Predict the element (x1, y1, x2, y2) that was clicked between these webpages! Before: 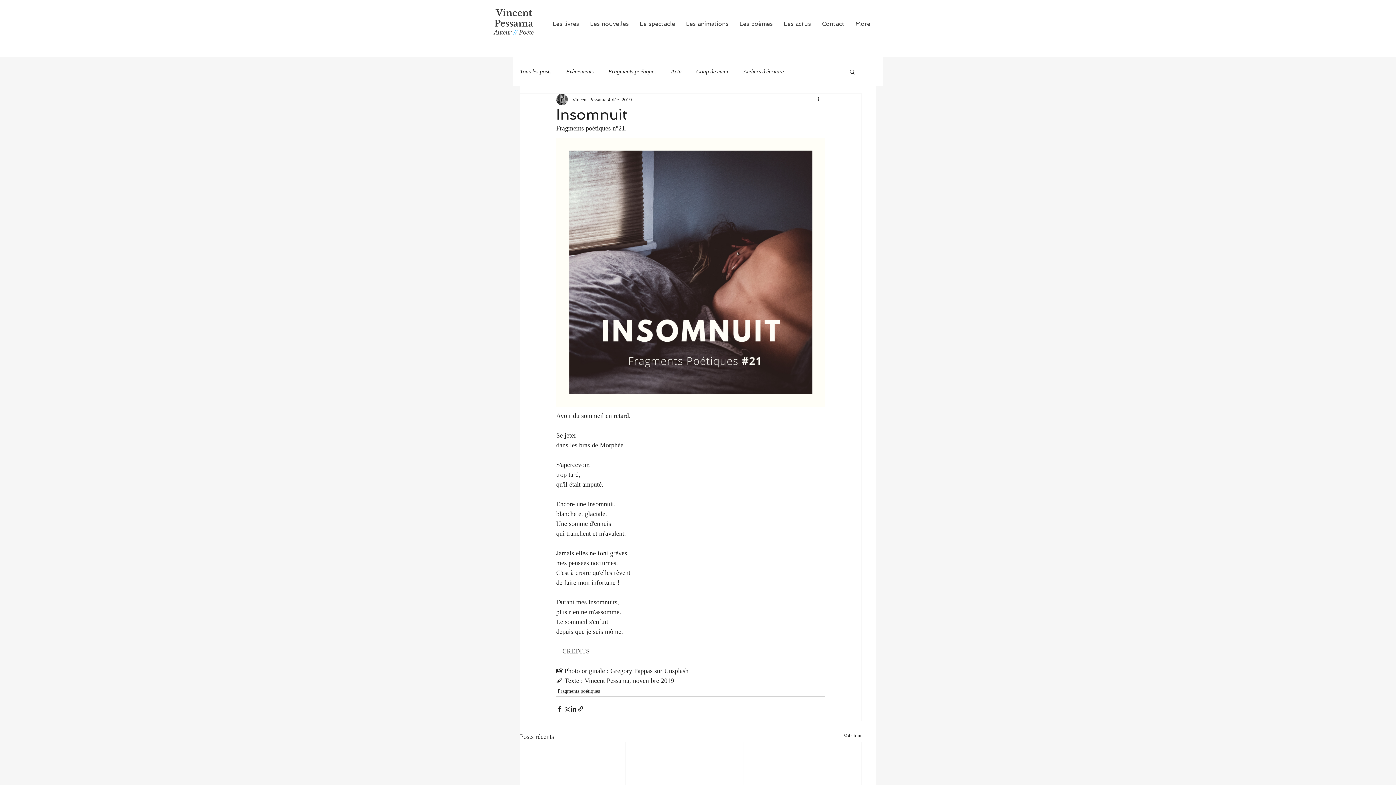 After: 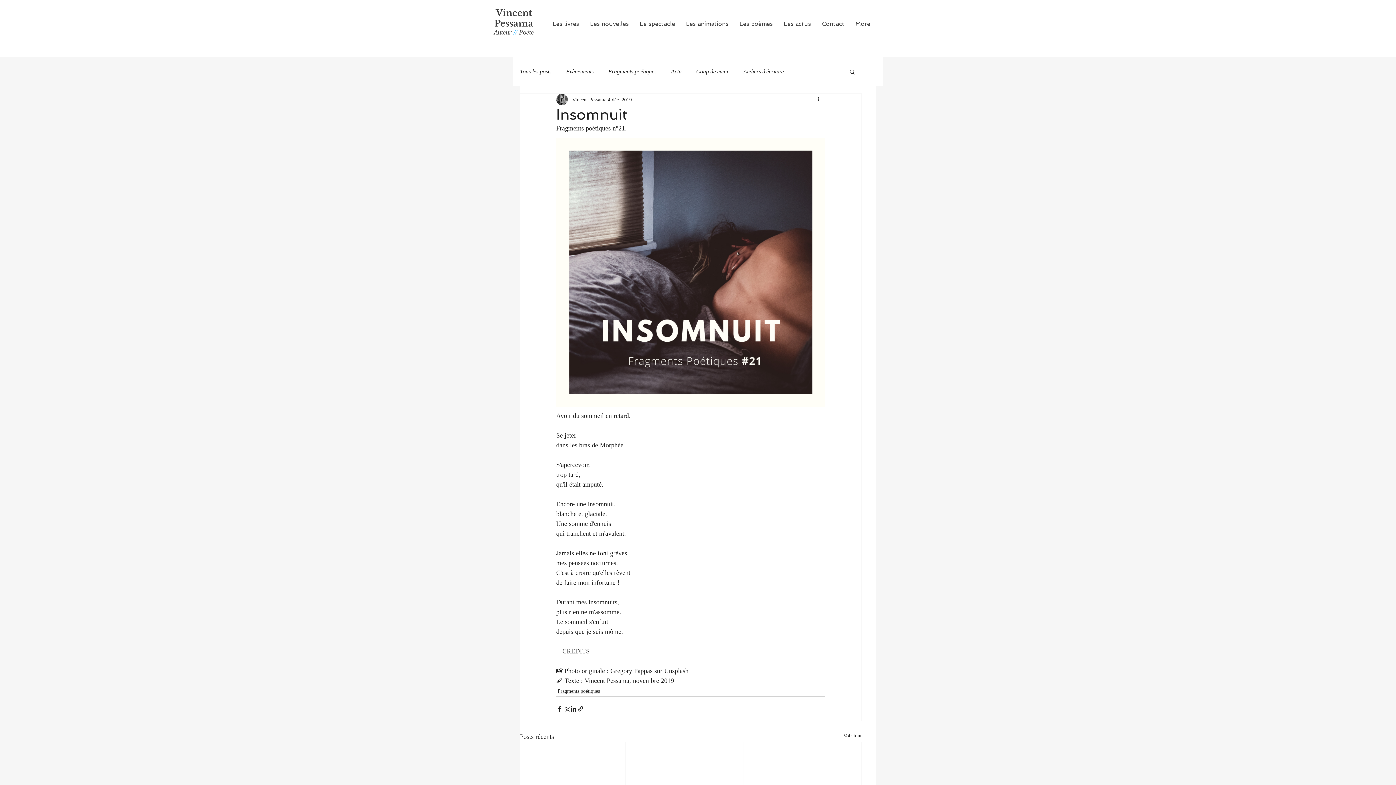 Action: label: Les livres bbox: (547, 13, 584, 34)